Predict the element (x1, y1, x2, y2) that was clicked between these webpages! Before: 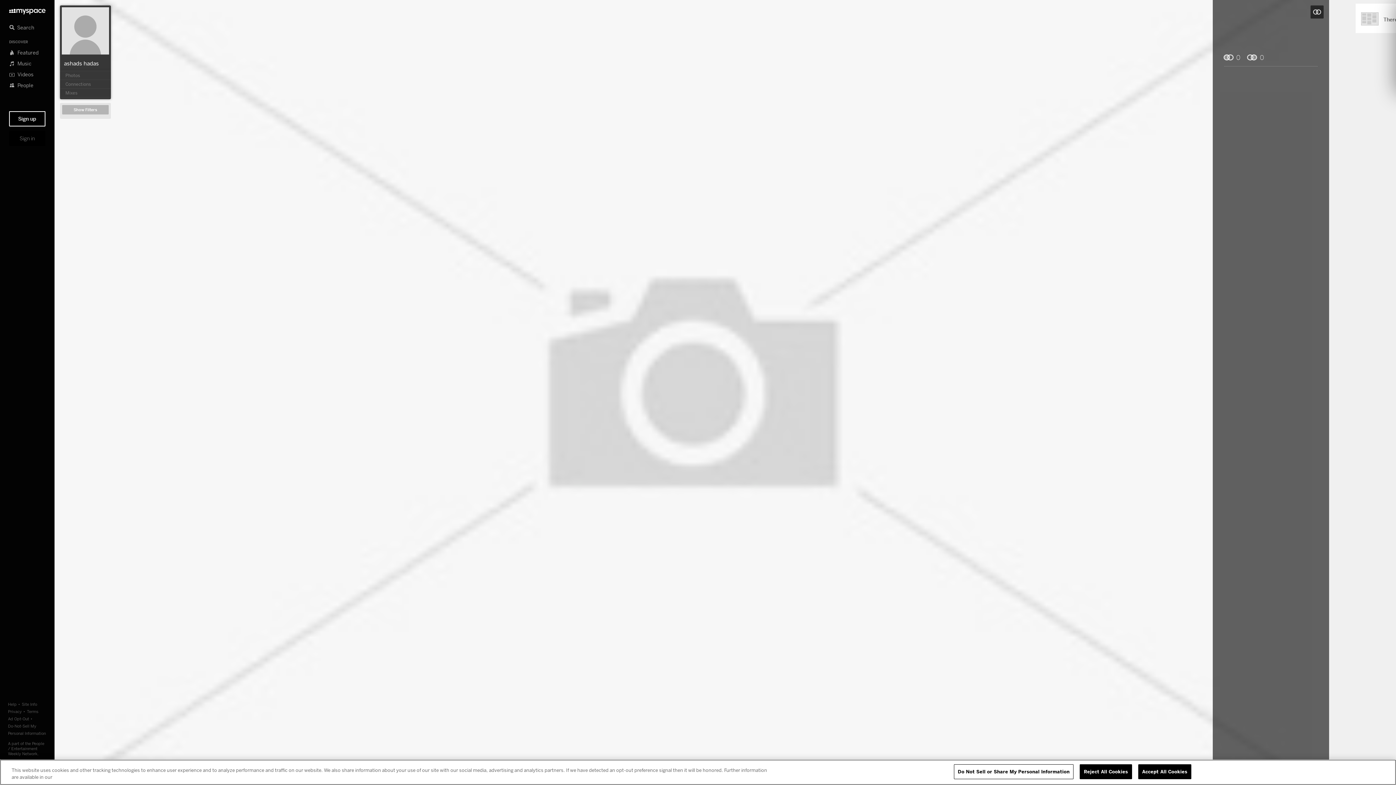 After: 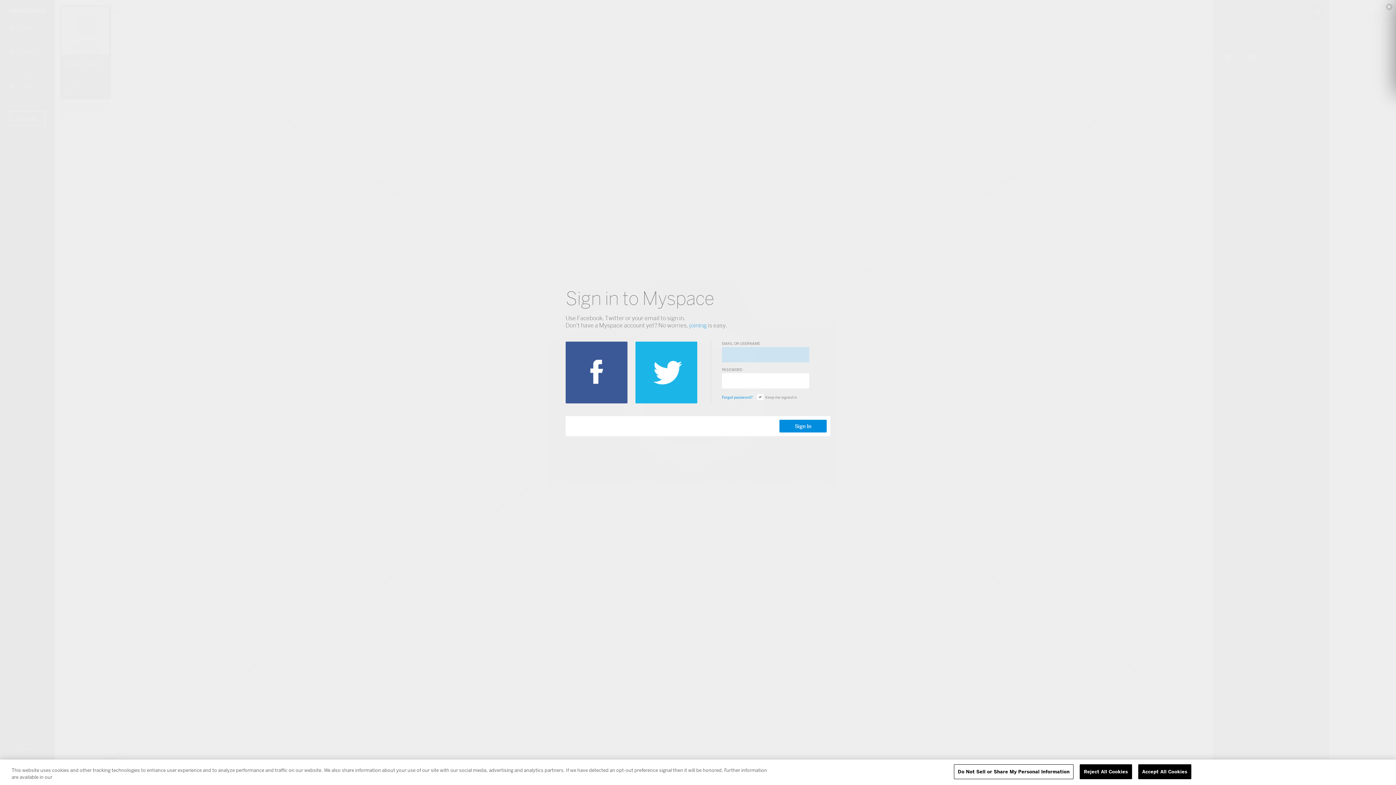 Action: label: Sign in bbox: (9, 130, 45, 146)